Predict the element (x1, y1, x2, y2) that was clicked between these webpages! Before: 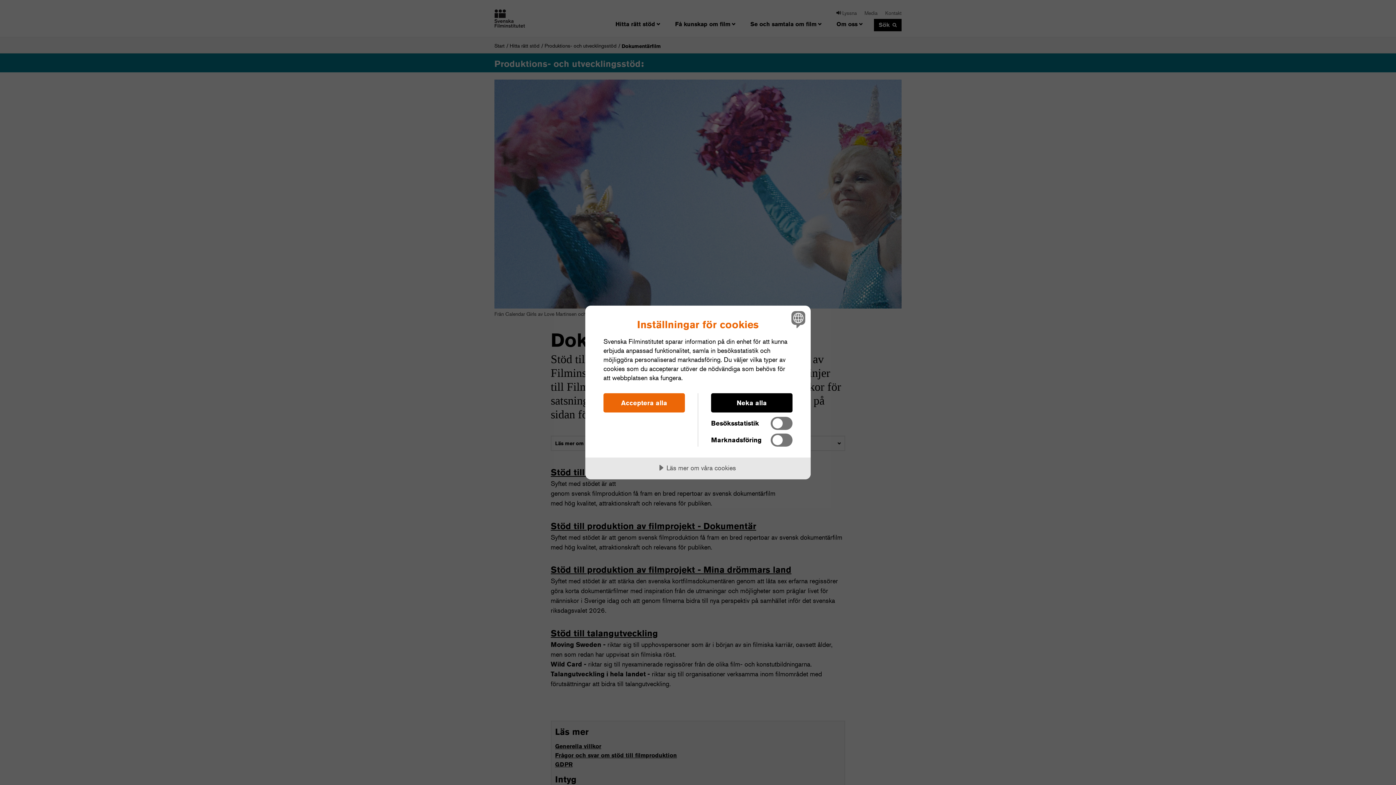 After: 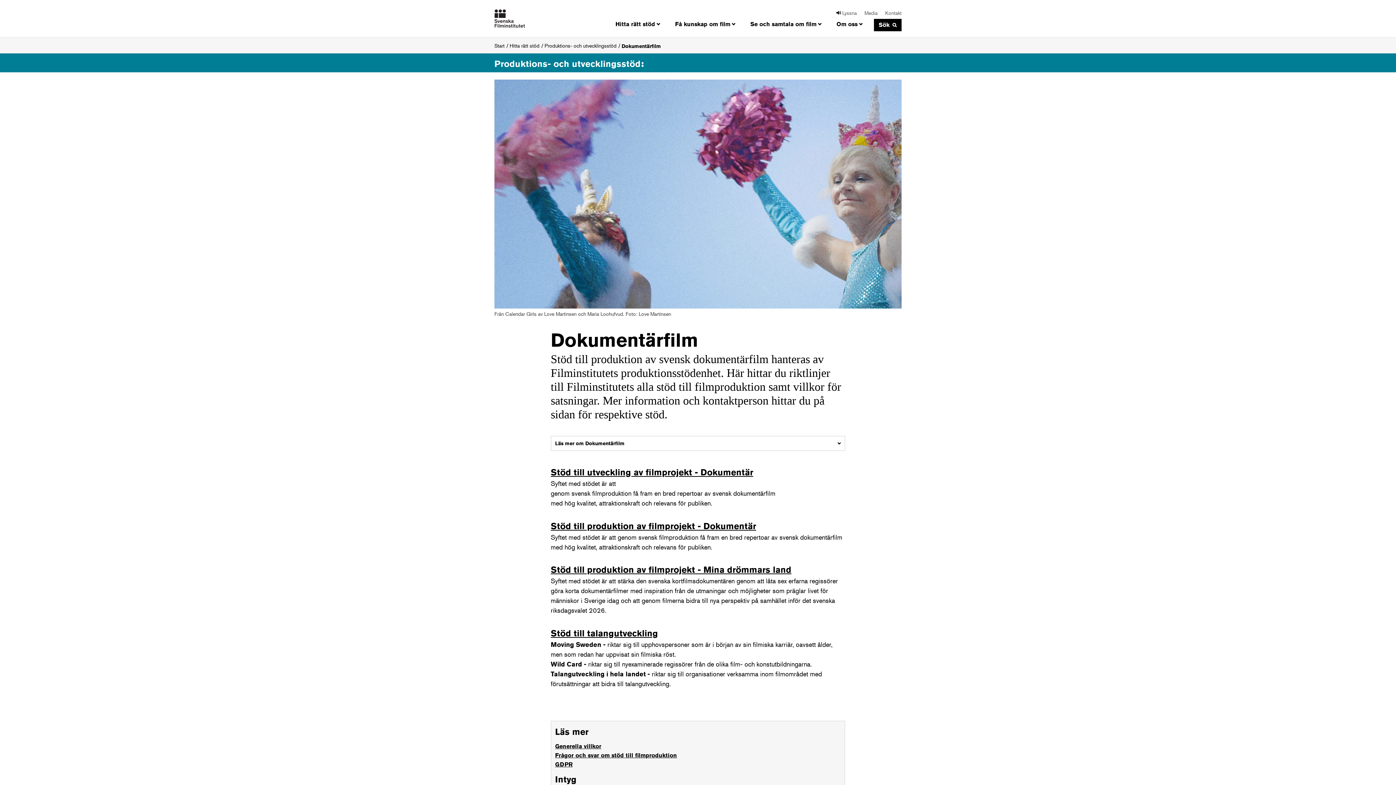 Action: bbox: (603, 393, 685, 412) label: Acceptera alla